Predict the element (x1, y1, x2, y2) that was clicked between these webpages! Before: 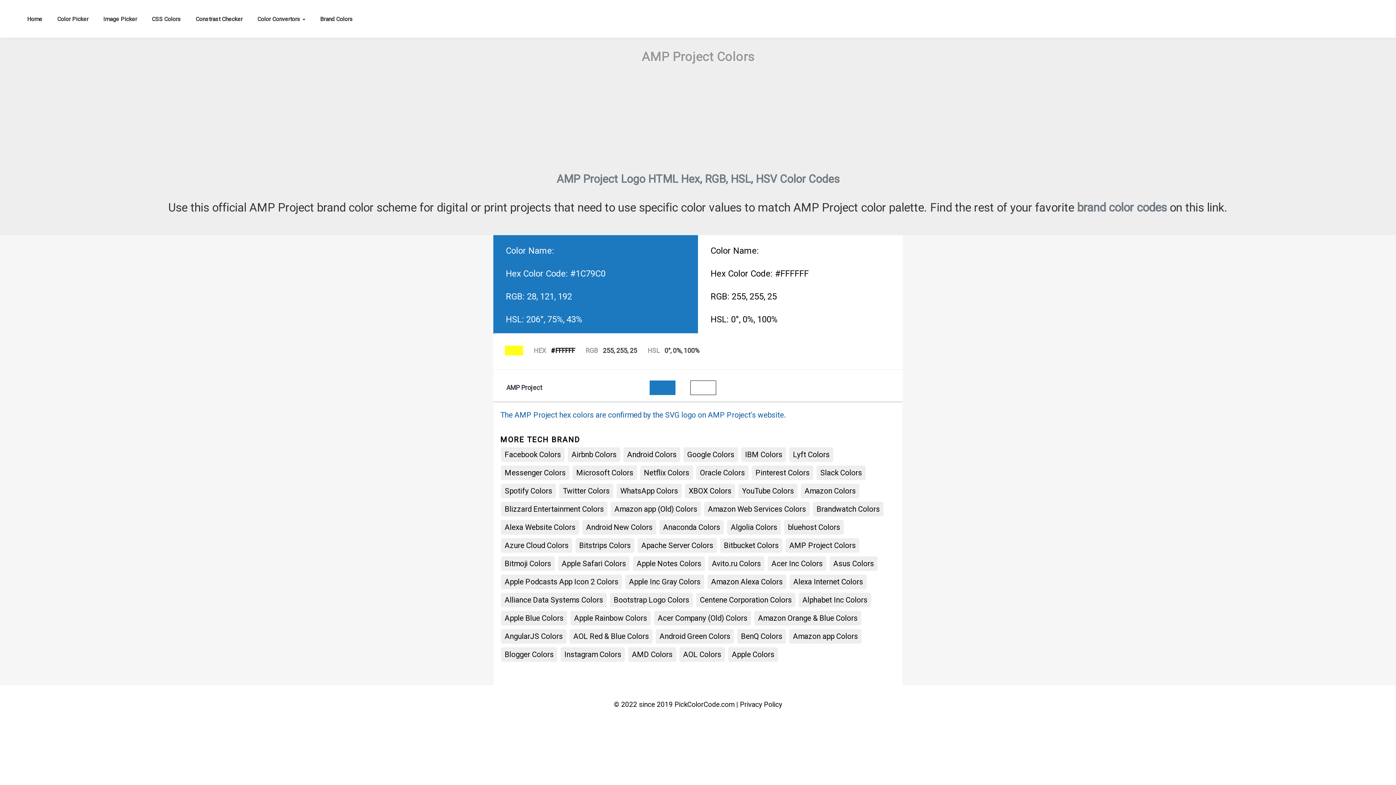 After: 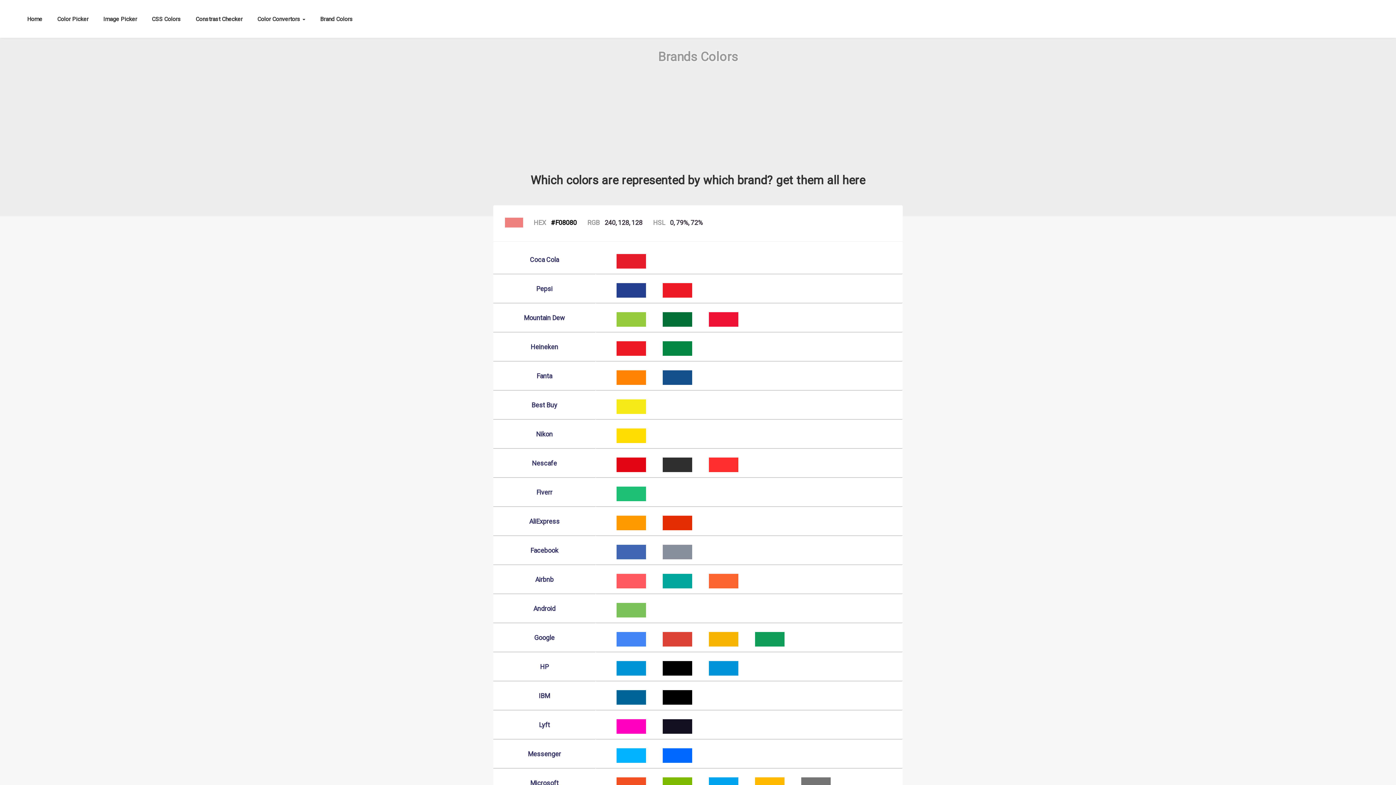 Action: label: brand color codes bbox: (1077, 200, 1167, 214)